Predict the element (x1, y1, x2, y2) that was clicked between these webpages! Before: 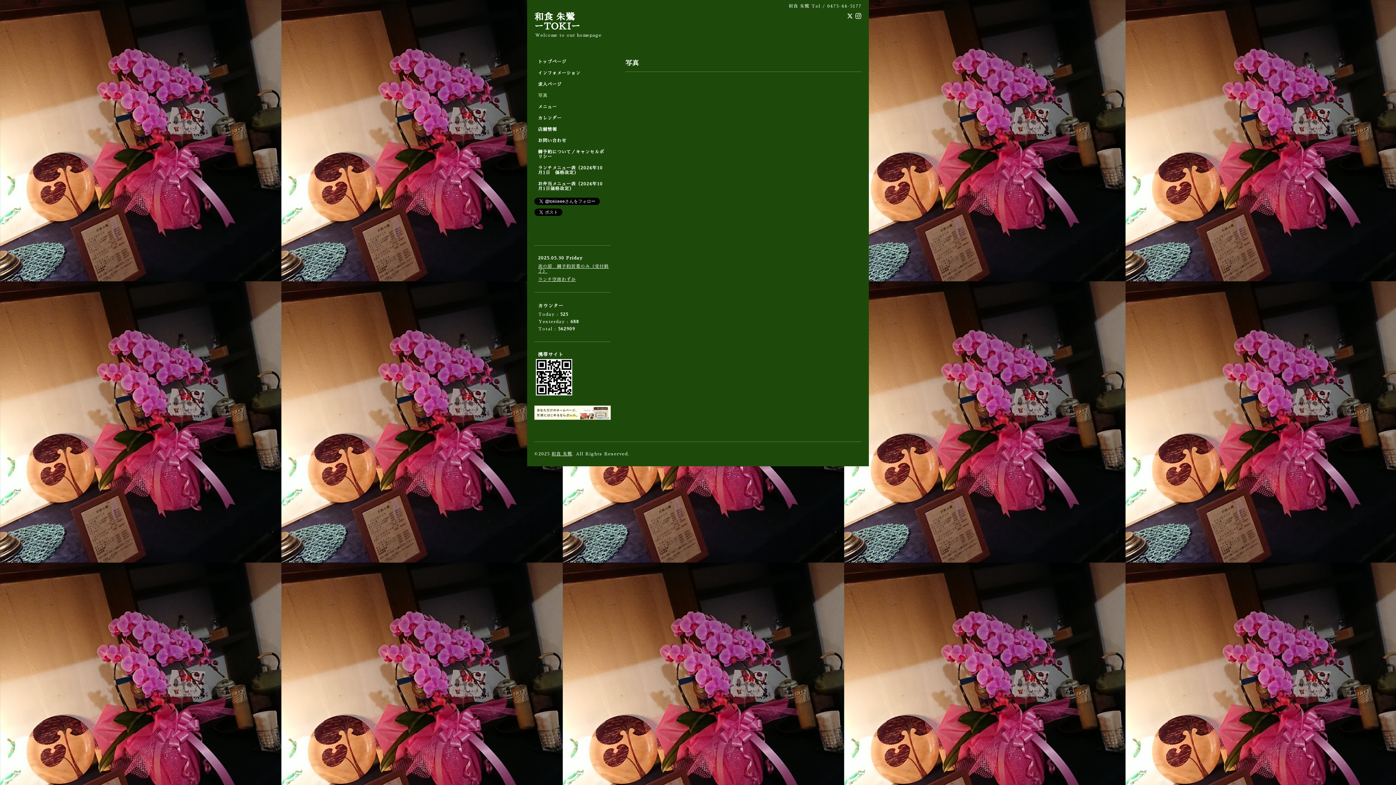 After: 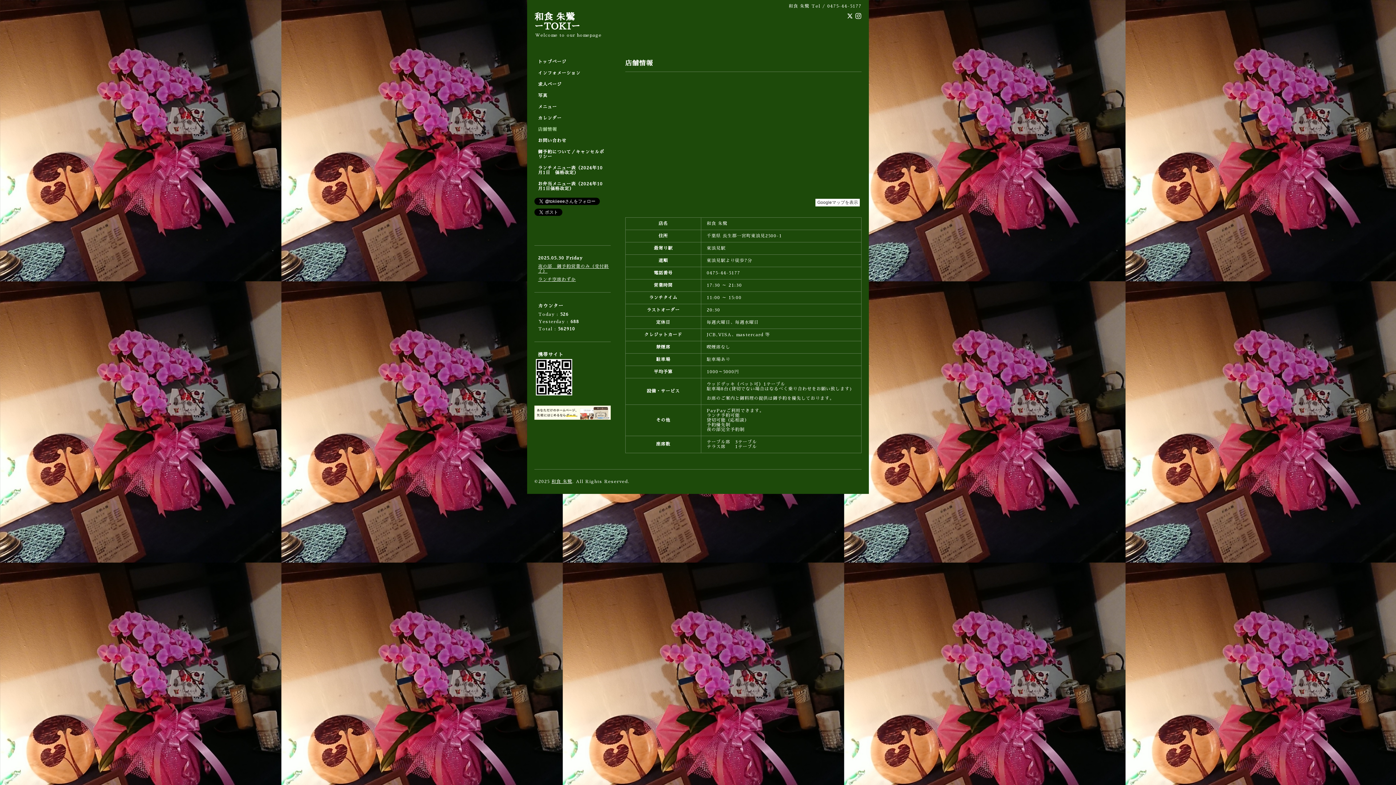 Action: bbox: (534, 127, 610, 138) label: 店舗情報